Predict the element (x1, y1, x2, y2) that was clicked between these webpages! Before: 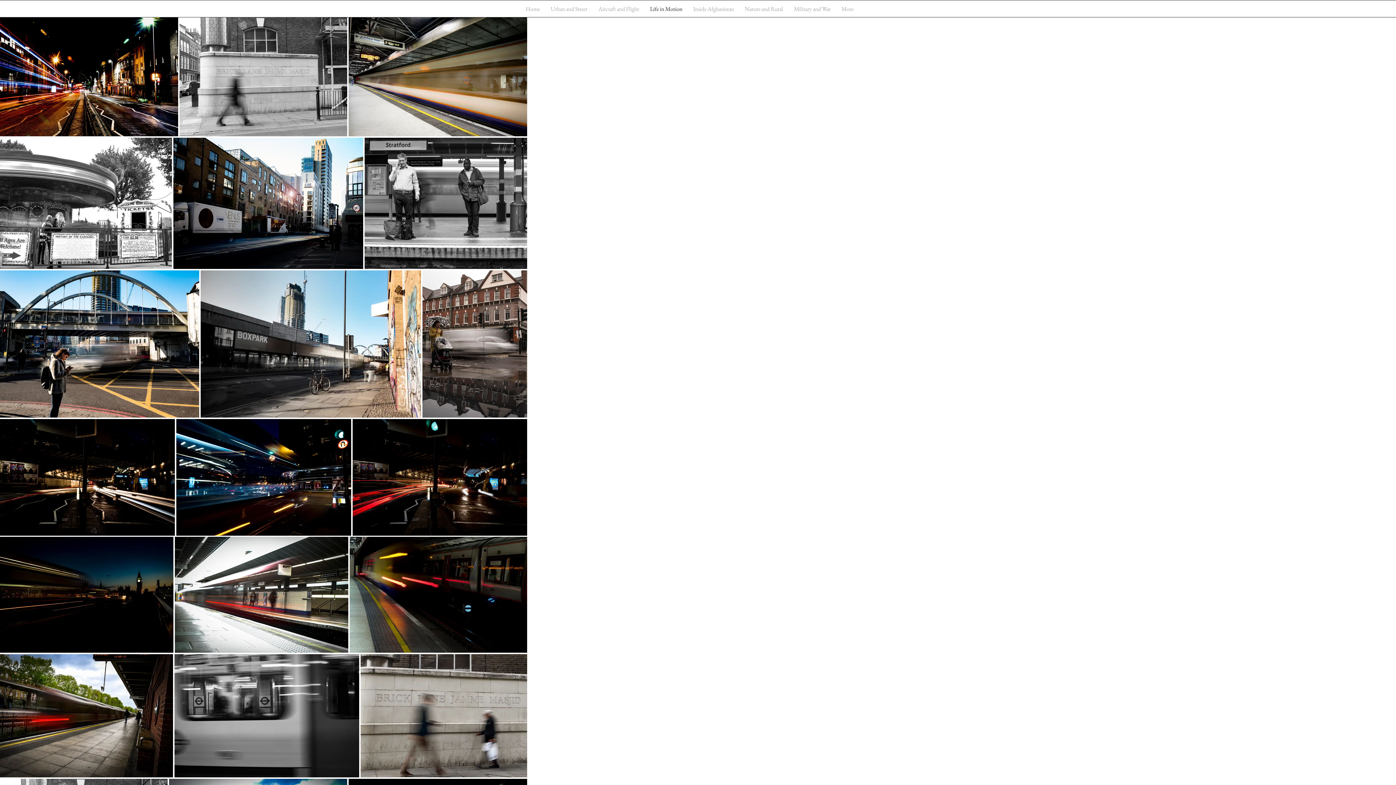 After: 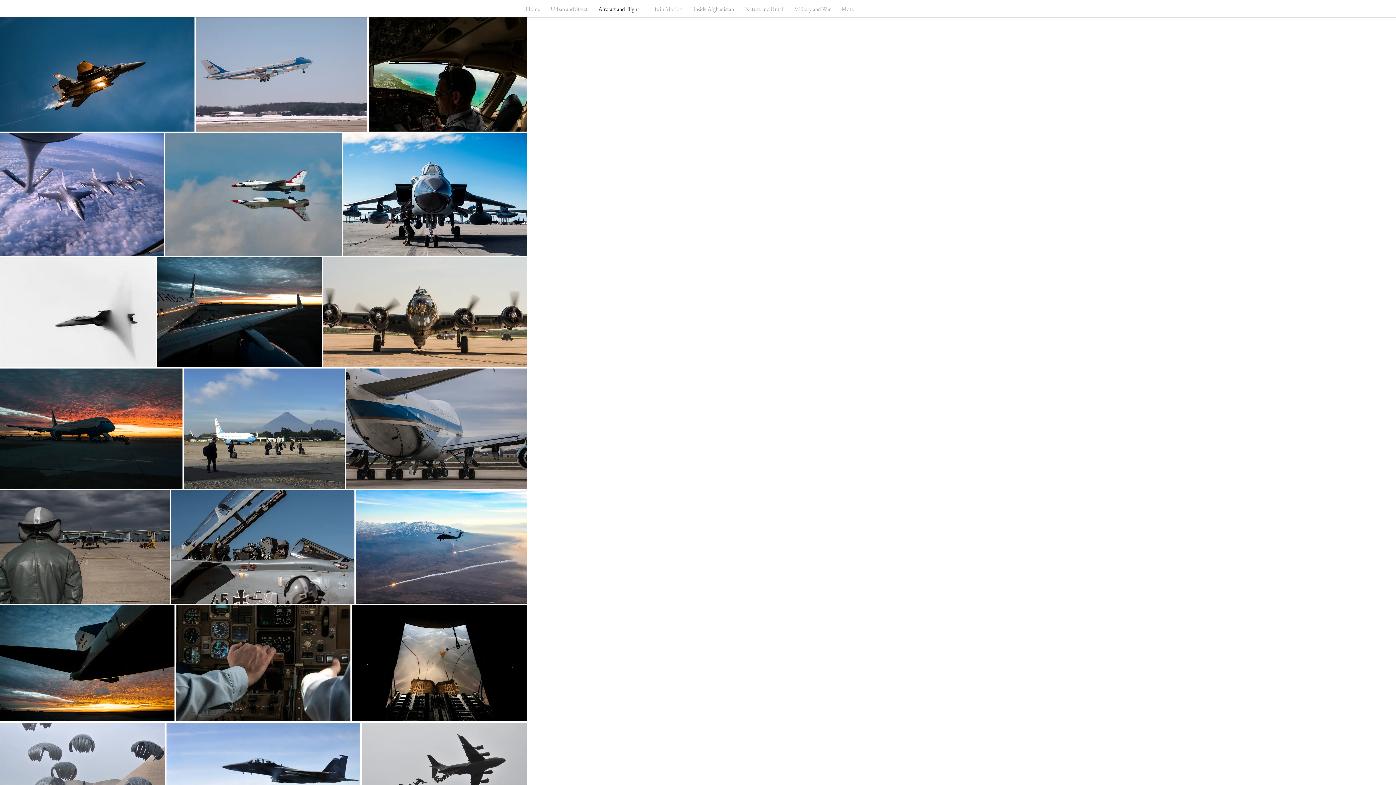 Action: label: Aircraft and Flight bbox: (593, 4, 644, 13)